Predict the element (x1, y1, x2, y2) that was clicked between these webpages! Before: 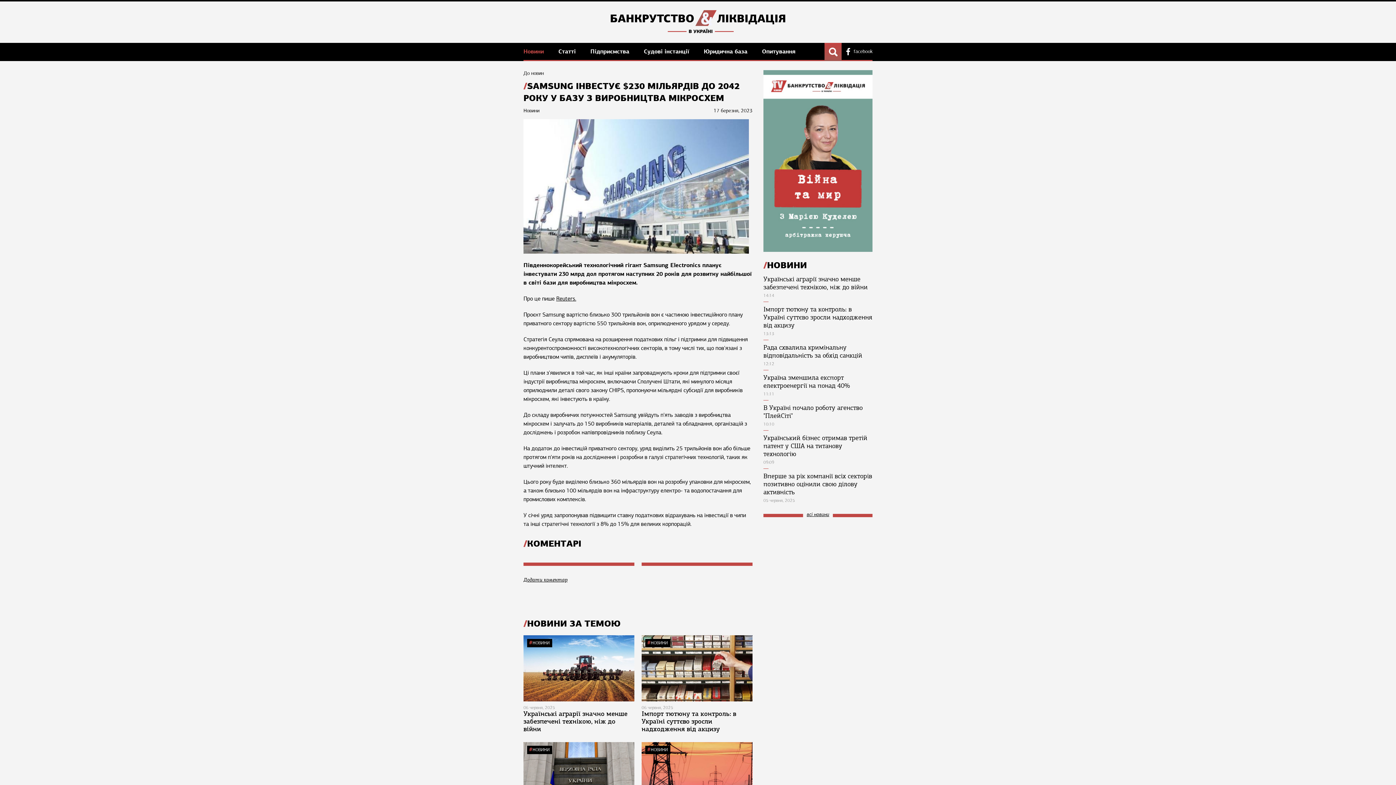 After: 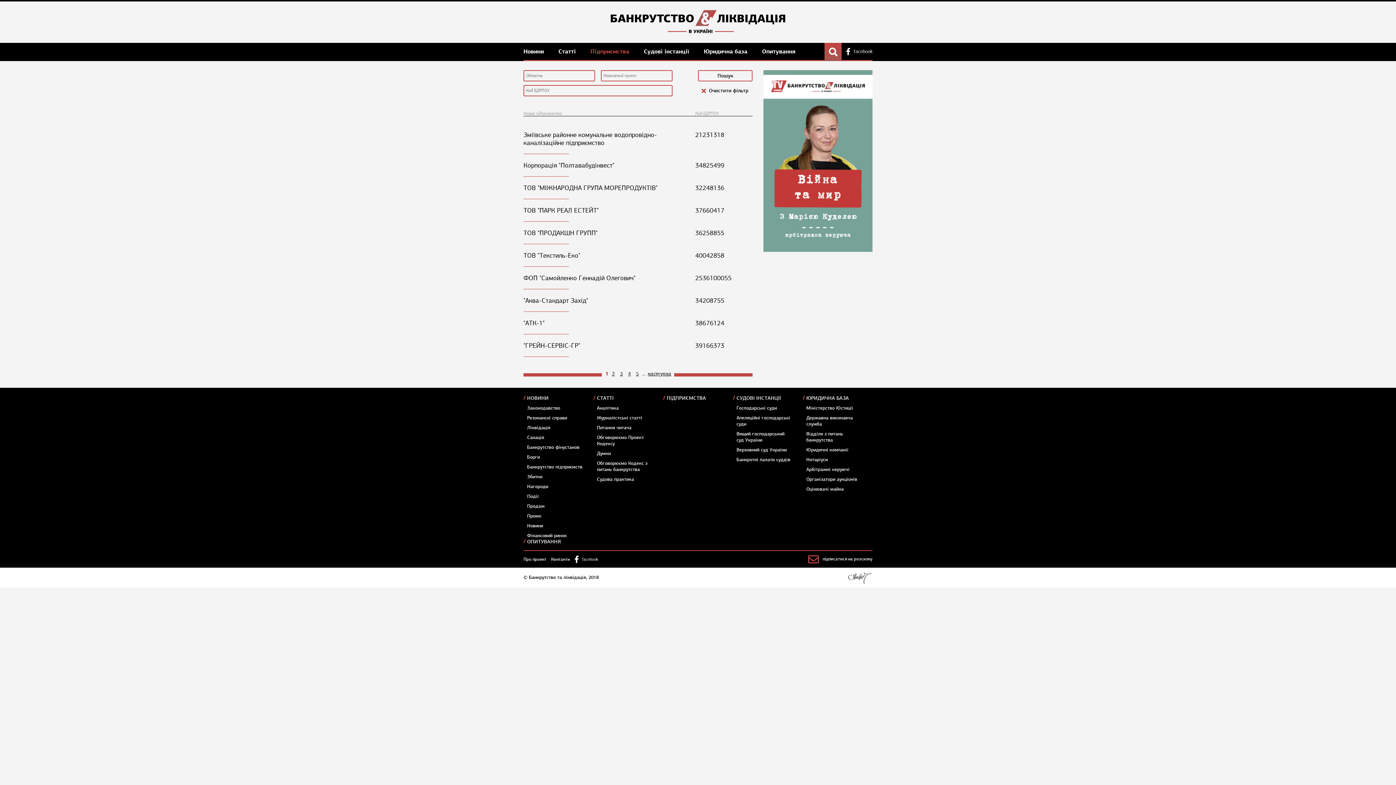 Action: bbox: (590, 47, 631, 55) label: Підприємства 